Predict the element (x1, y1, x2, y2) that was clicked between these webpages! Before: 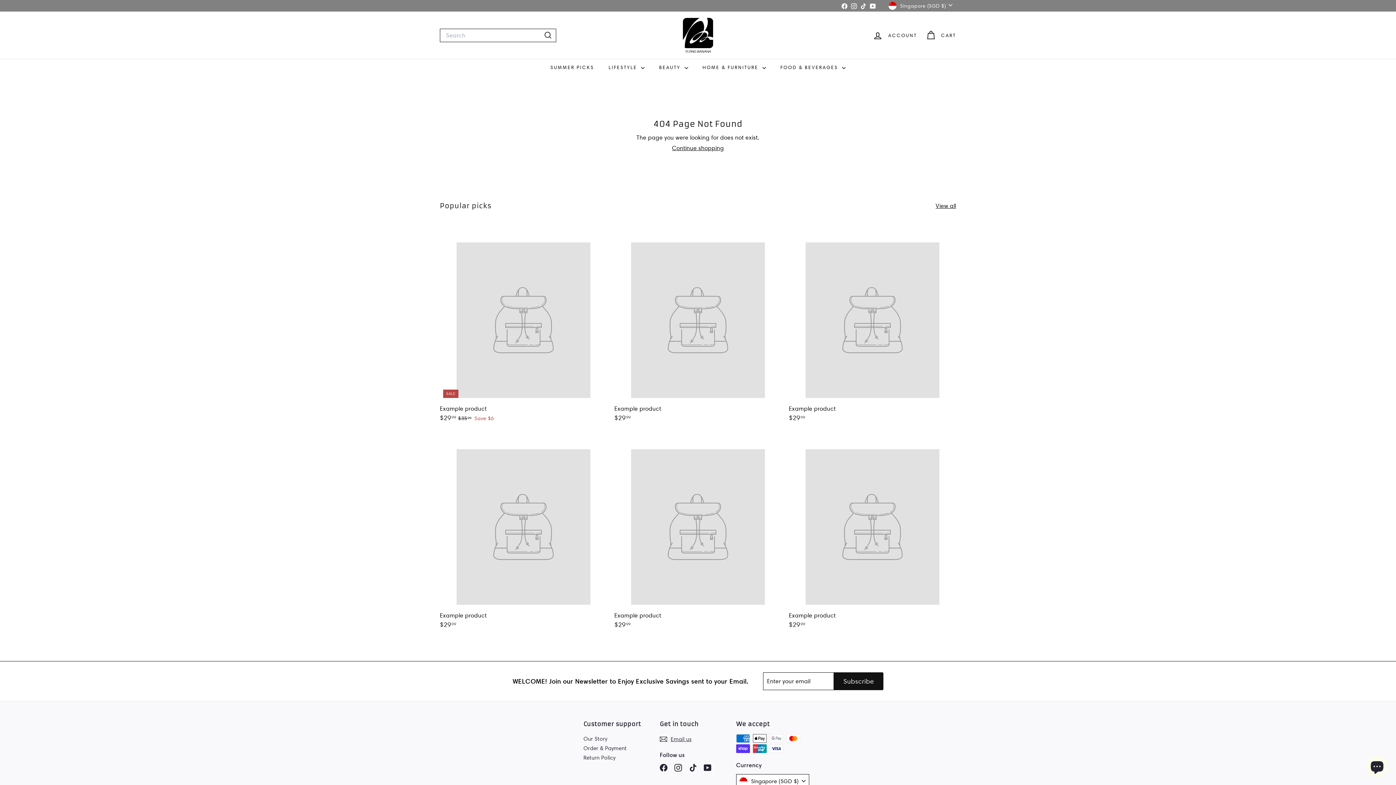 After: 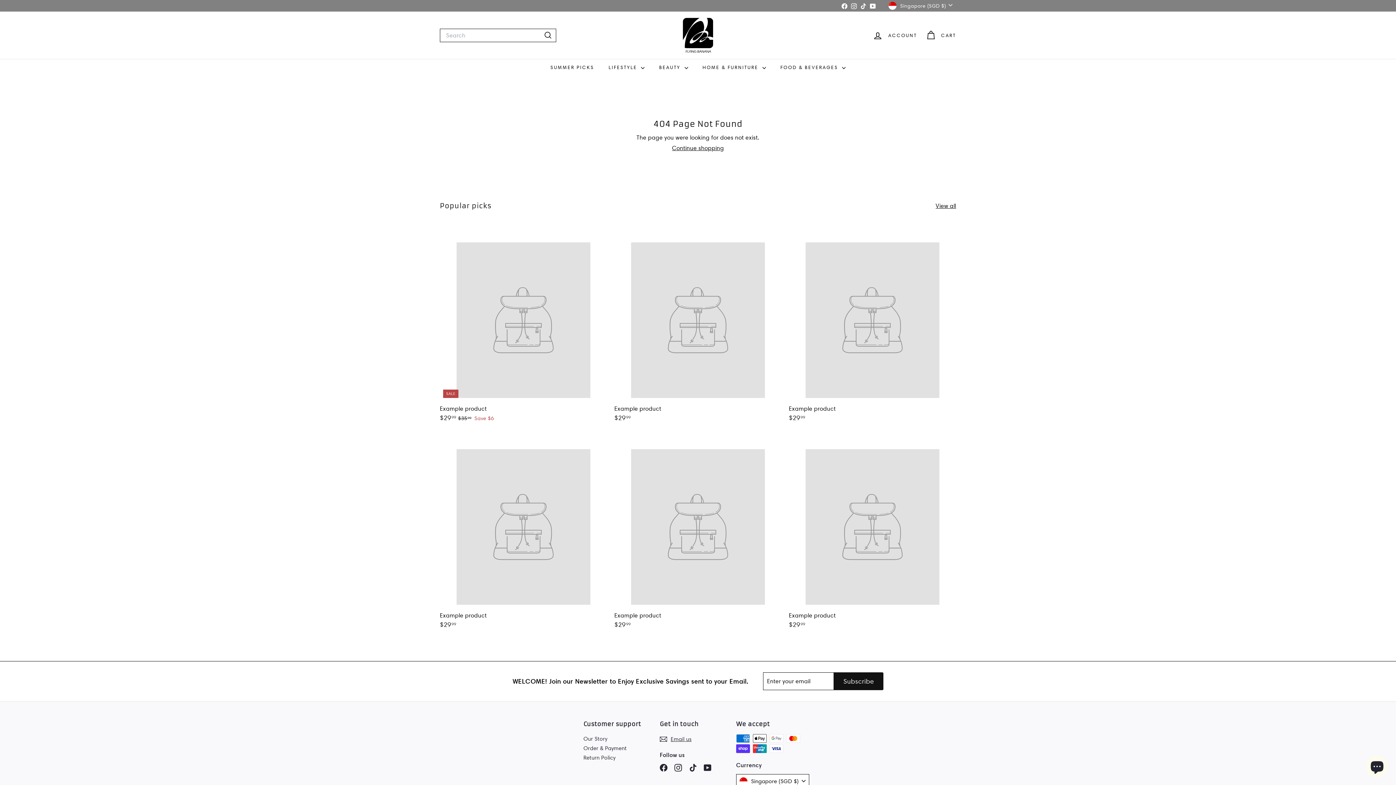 Action: bbox: (849, 0, 858, 10) label: Instagram